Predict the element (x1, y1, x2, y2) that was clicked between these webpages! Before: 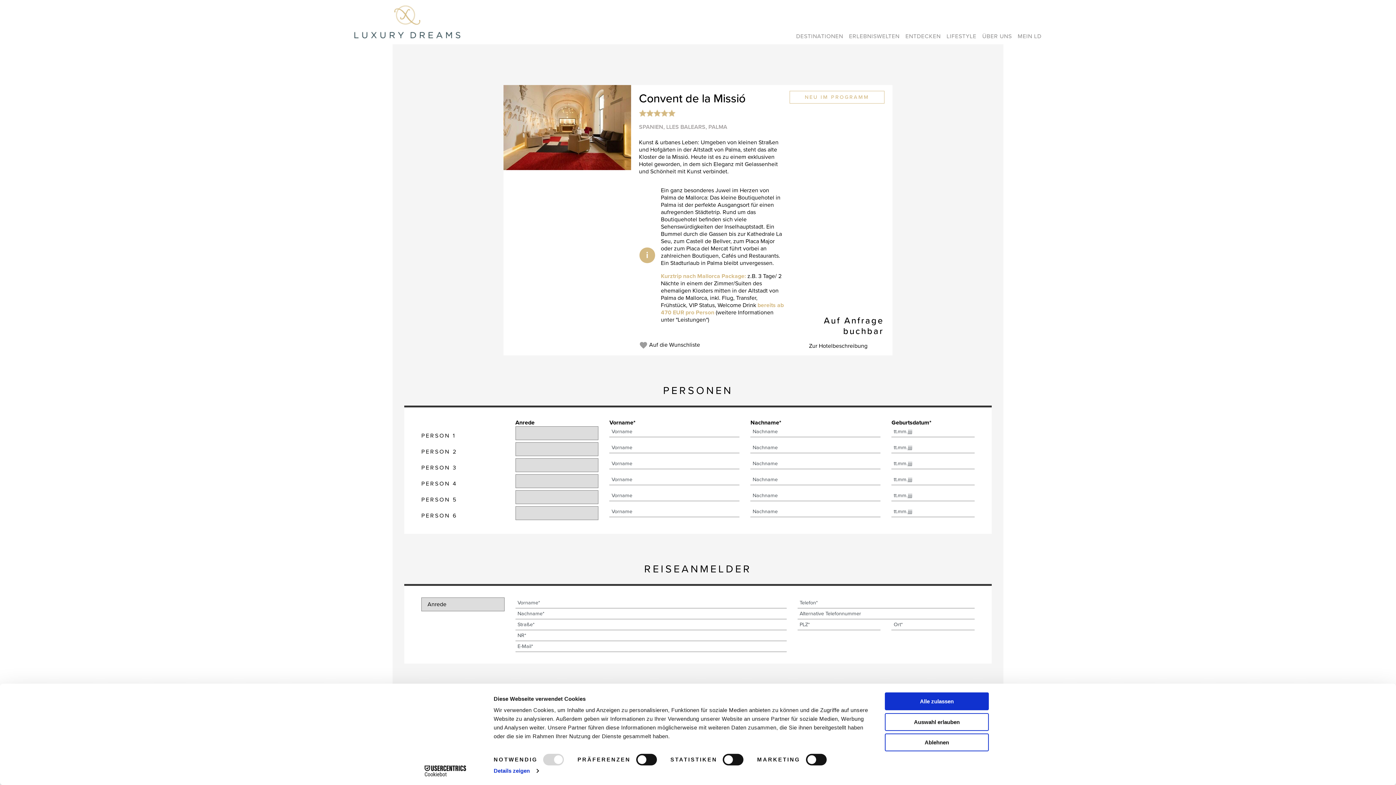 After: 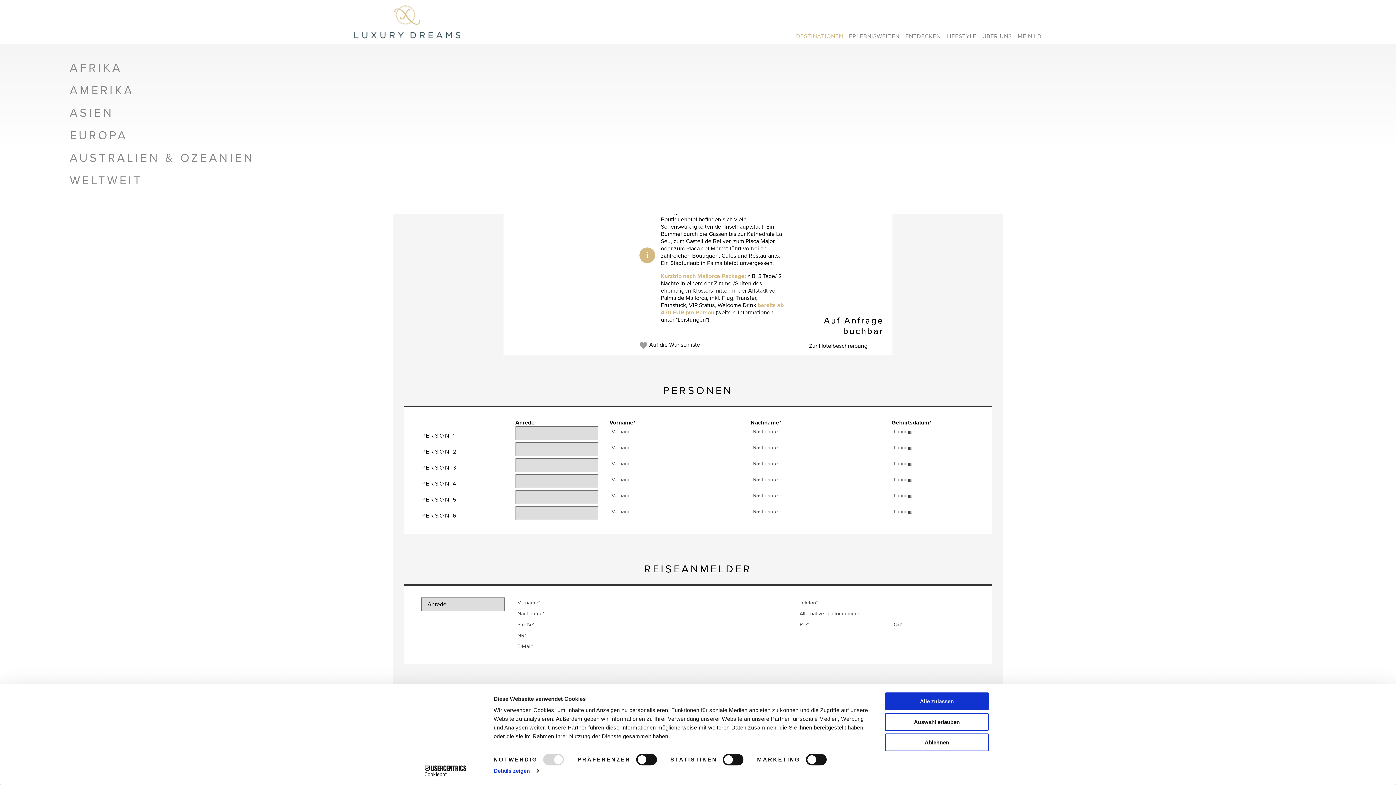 Action: bbox: (796, 32, 843, 40) label: DESTINATIONEN